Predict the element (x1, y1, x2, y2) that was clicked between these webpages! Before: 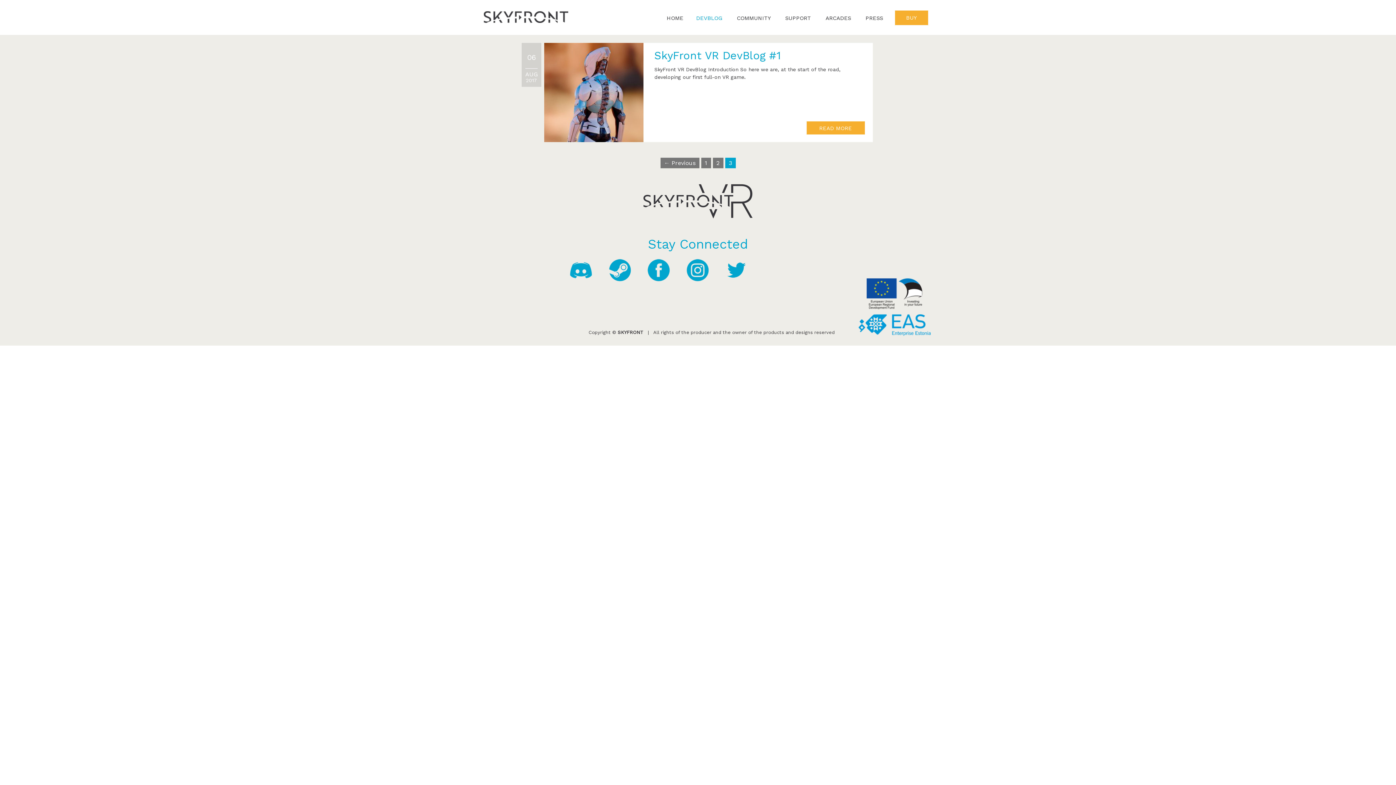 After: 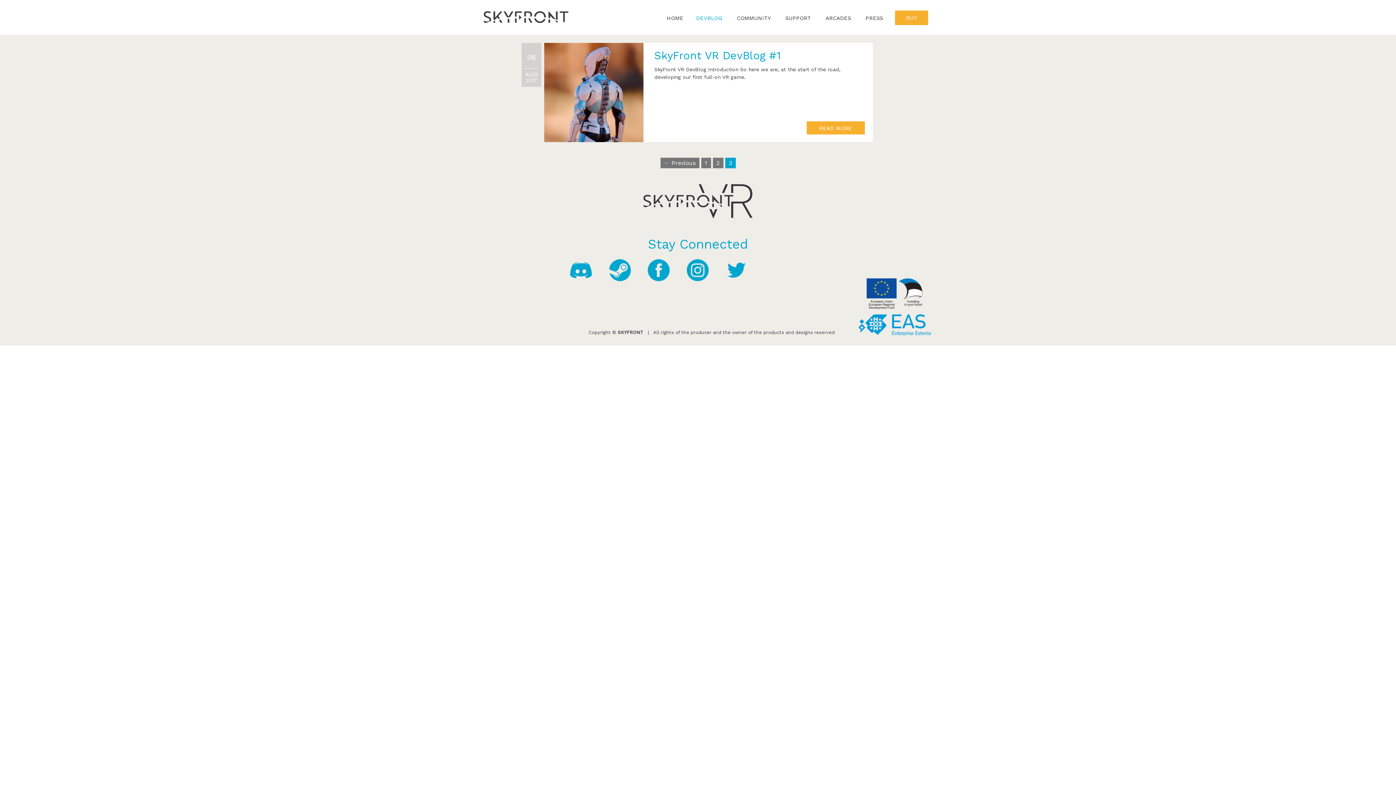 Action: bbox: (569, 258, 593, 283)